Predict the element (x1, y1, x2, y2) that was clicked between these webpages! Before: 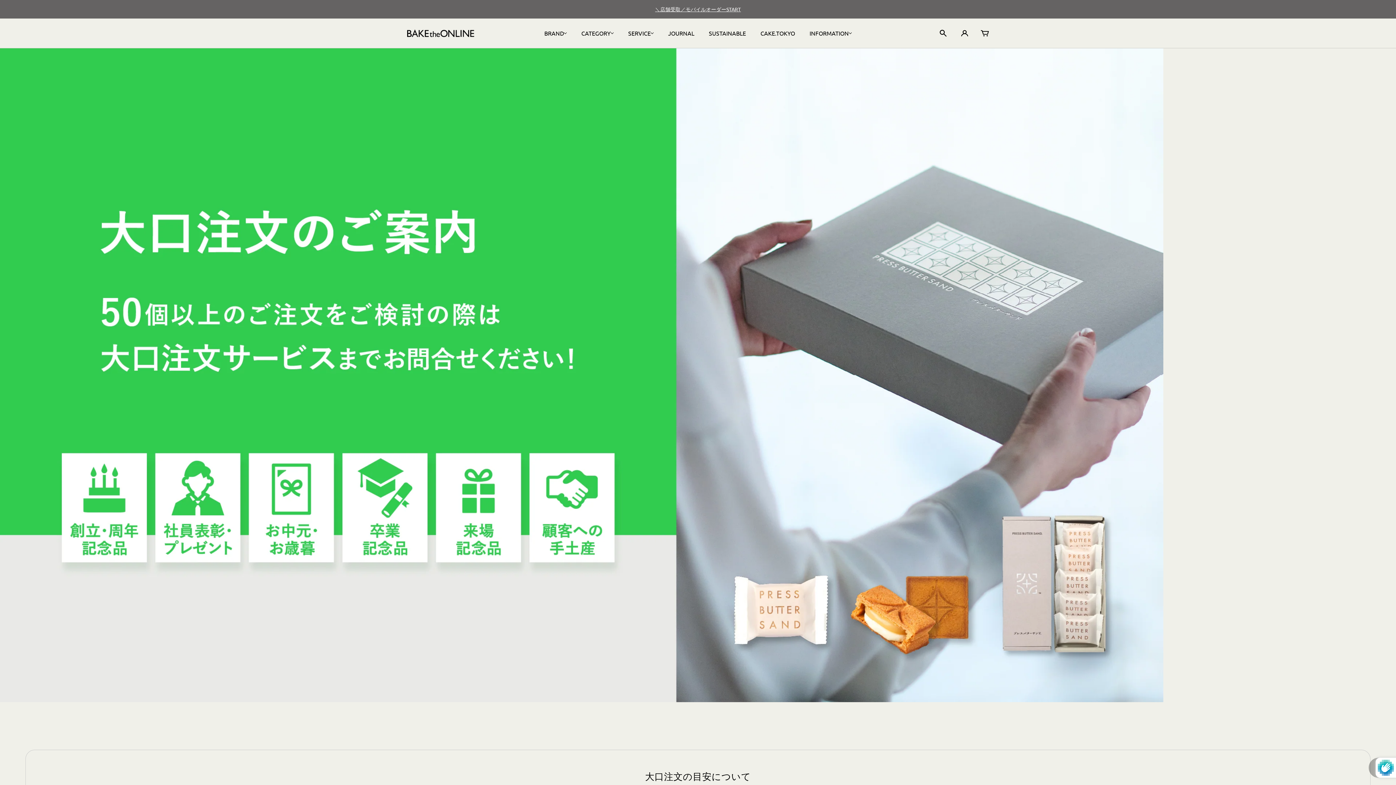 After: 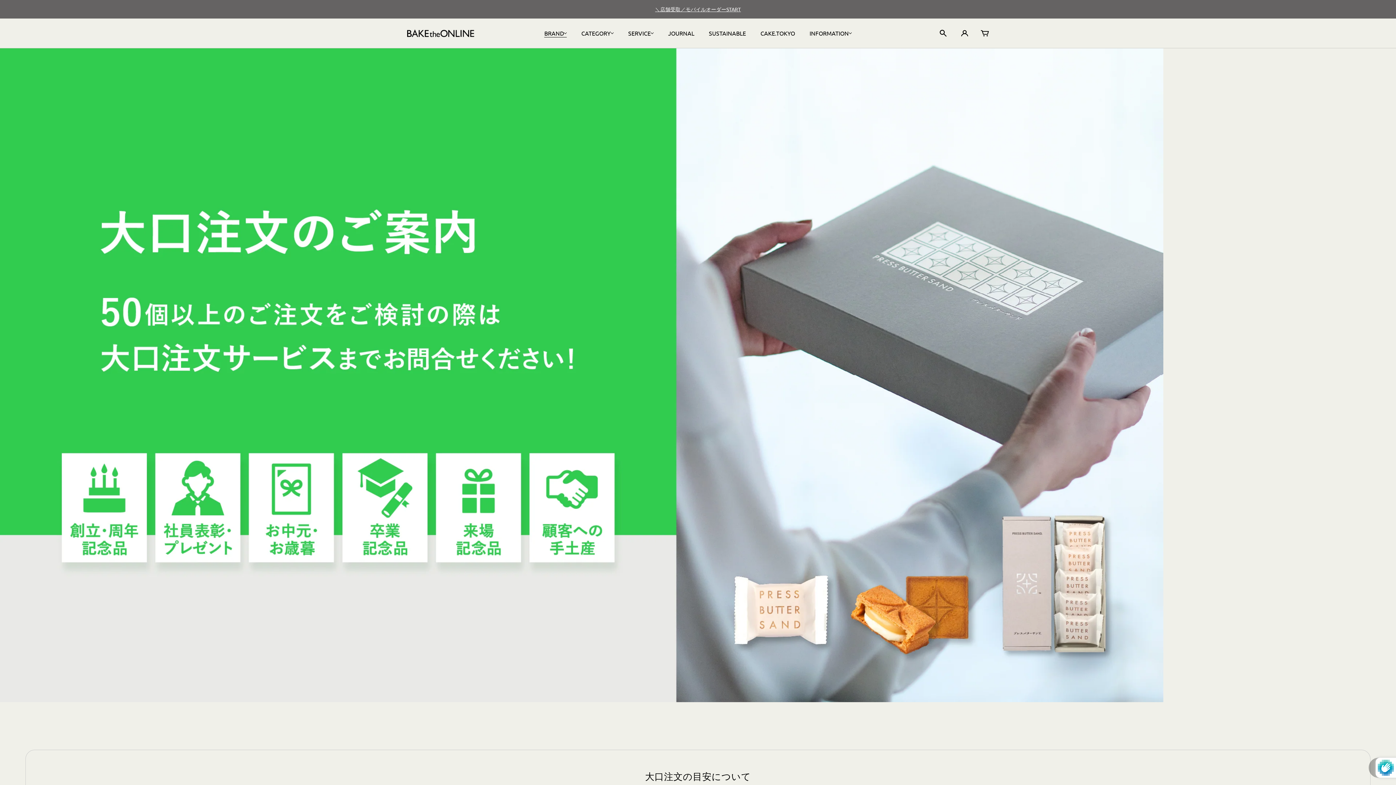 Action: bbox: (544, 28, 566, 38) label: BRAND